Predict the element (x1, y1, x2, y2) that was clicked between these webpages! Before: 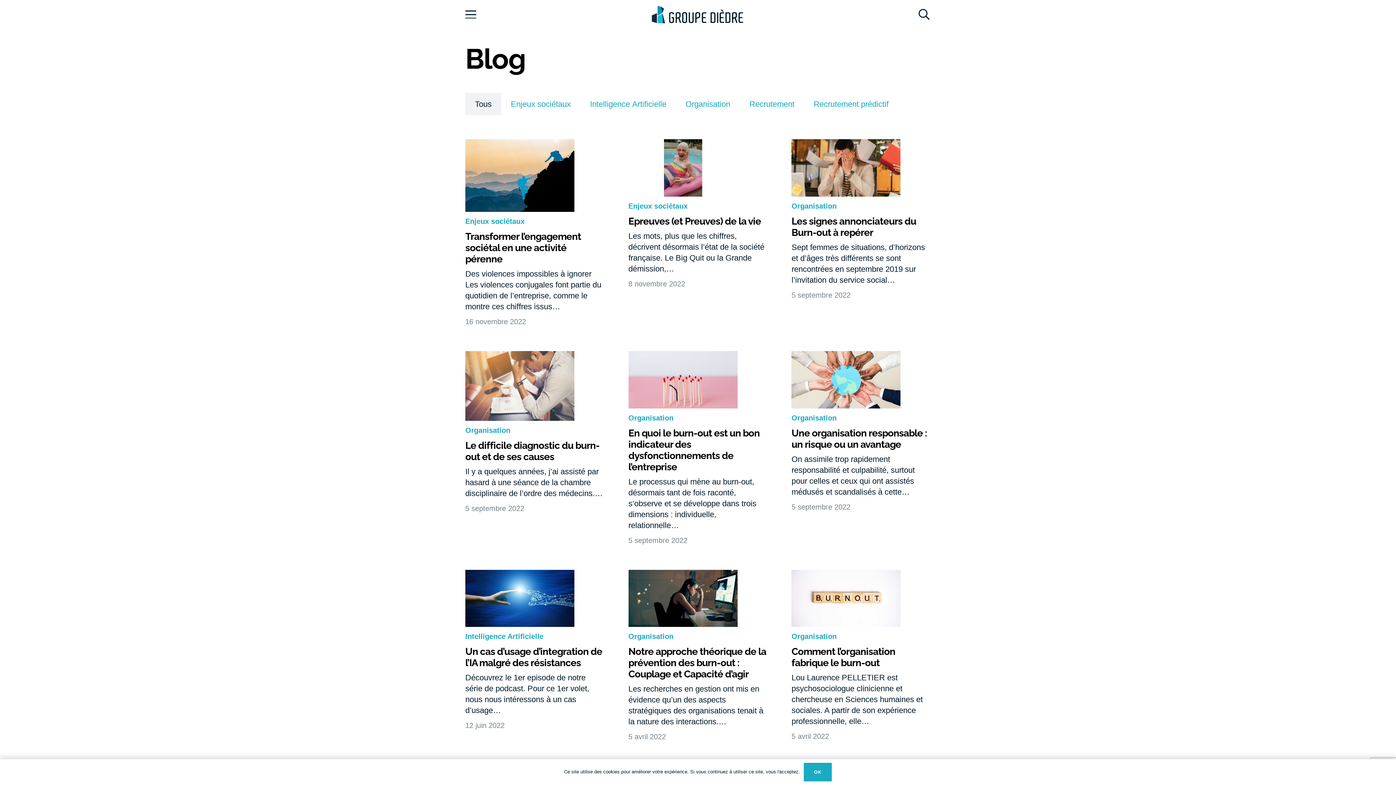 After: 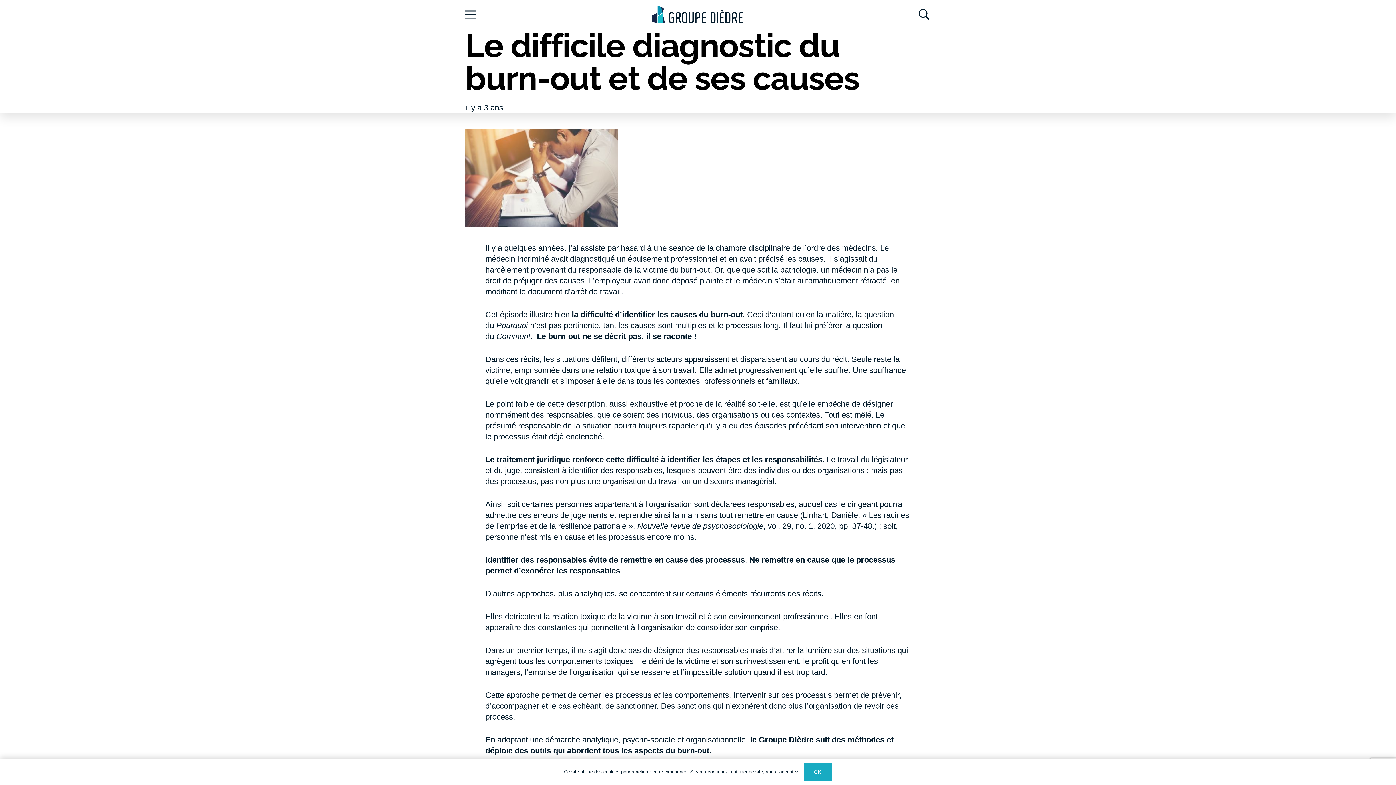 Action: label: Le difficile diagnostic du burn-out et de ses causes bbox: (465, 439, 599, 462)